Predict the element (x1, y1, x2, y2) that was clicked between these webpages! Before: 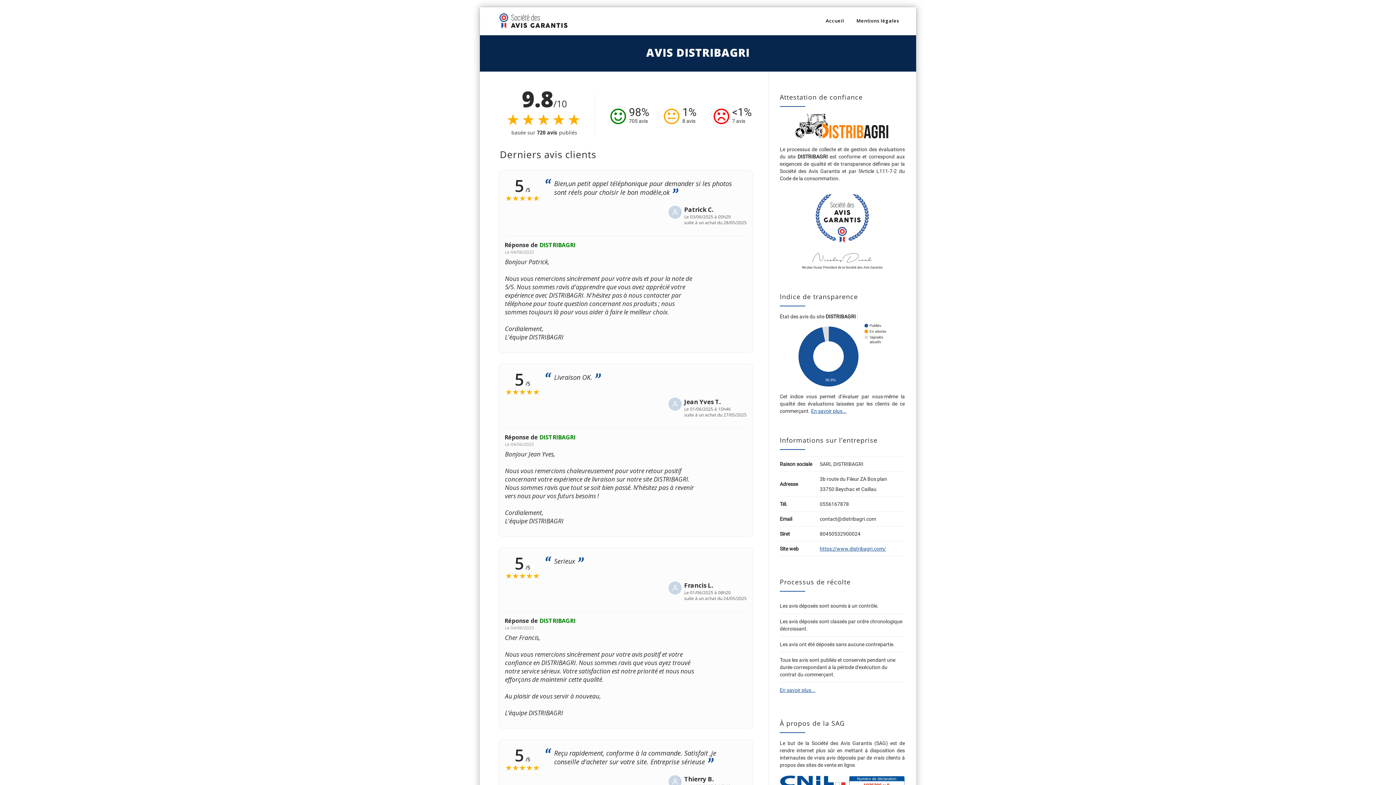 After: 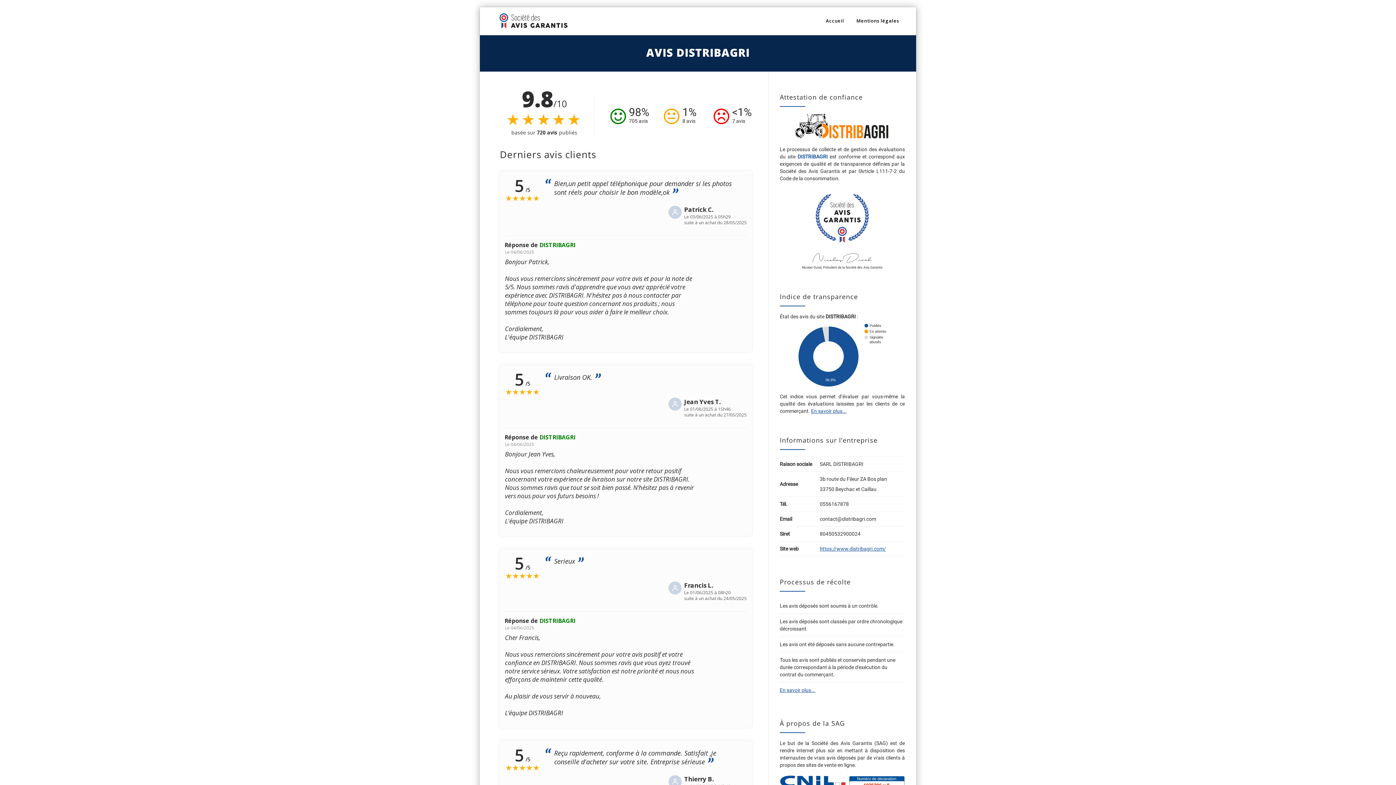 Action: label: DISTRIBAGRI bbox: (797, 153, 827, 159)